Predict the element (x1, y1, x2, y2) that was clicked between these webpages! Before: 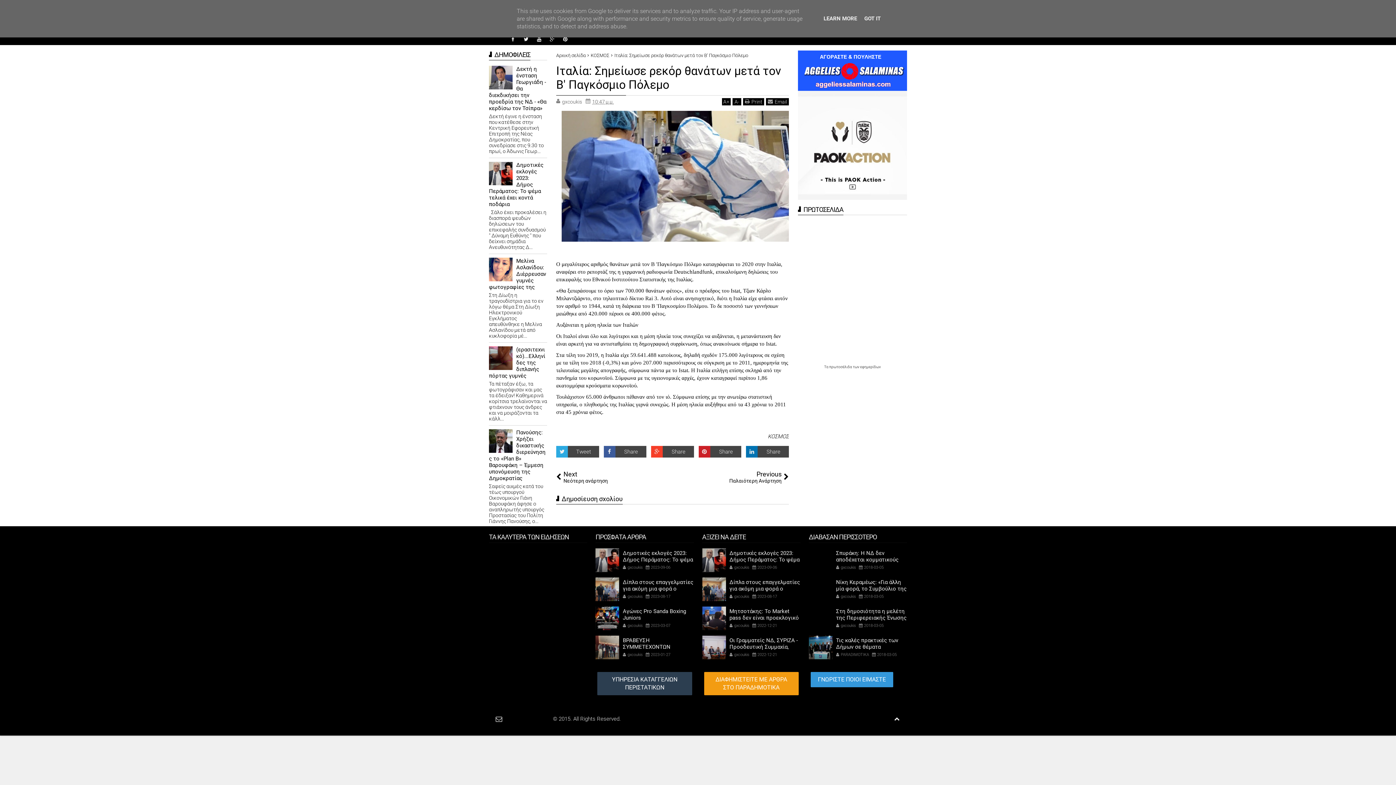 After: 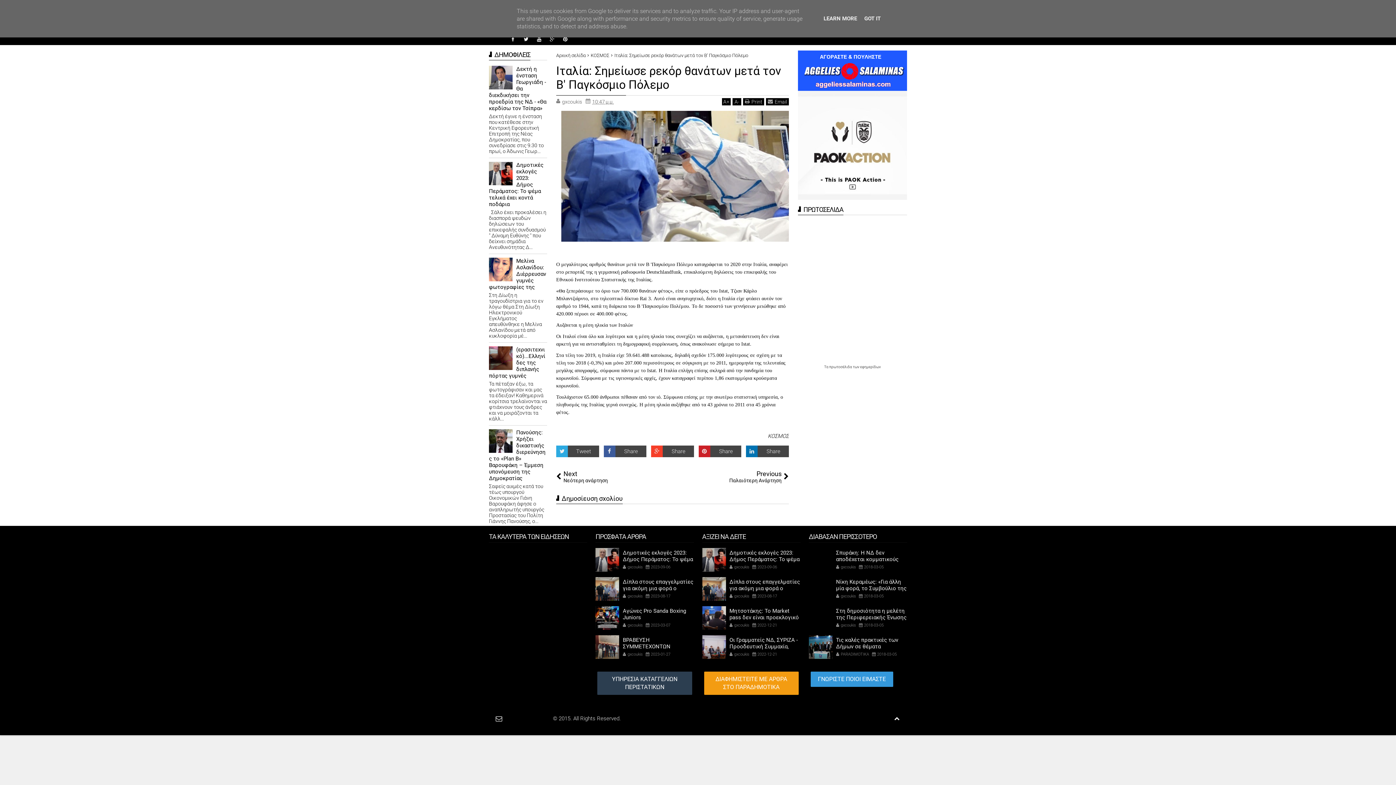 Action: bbox: (732, 98, 741, 105) label: A-